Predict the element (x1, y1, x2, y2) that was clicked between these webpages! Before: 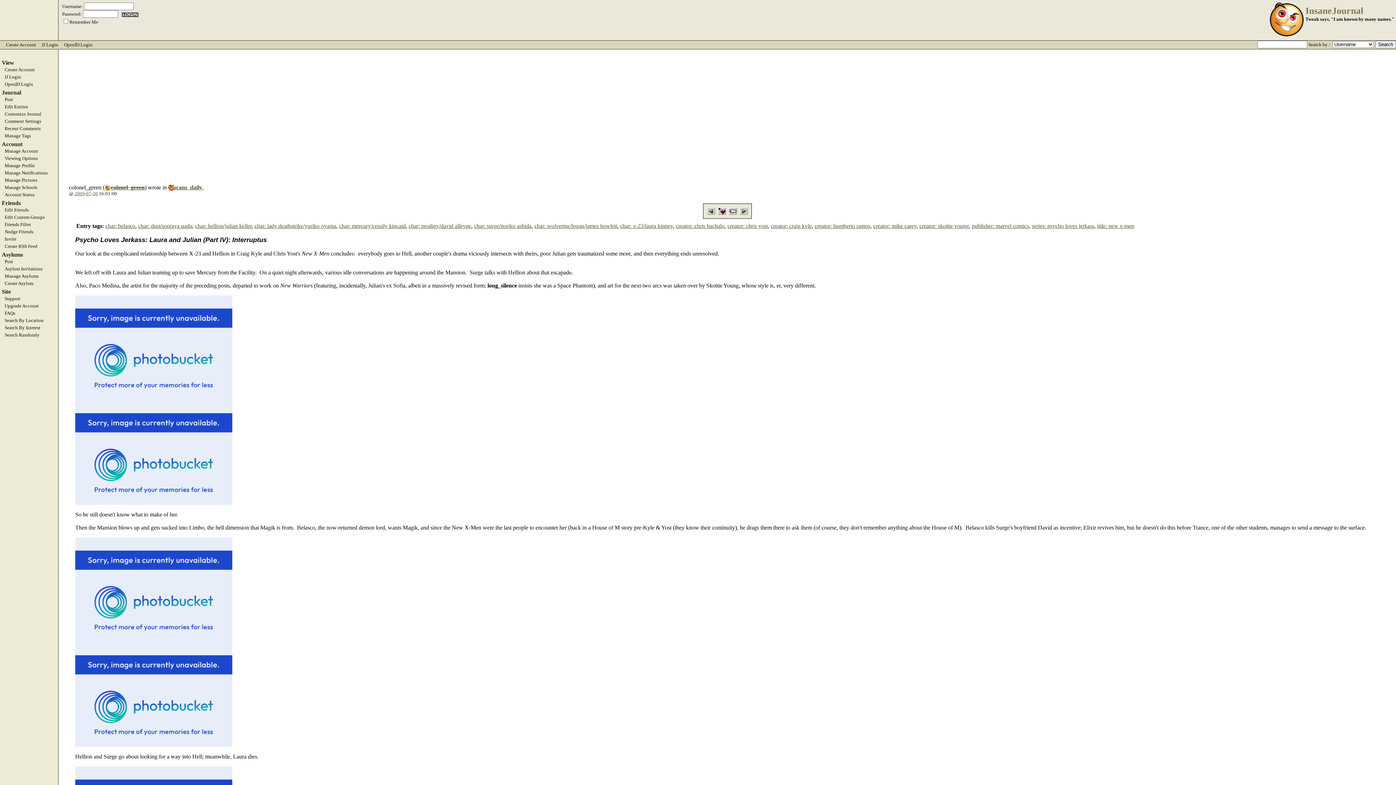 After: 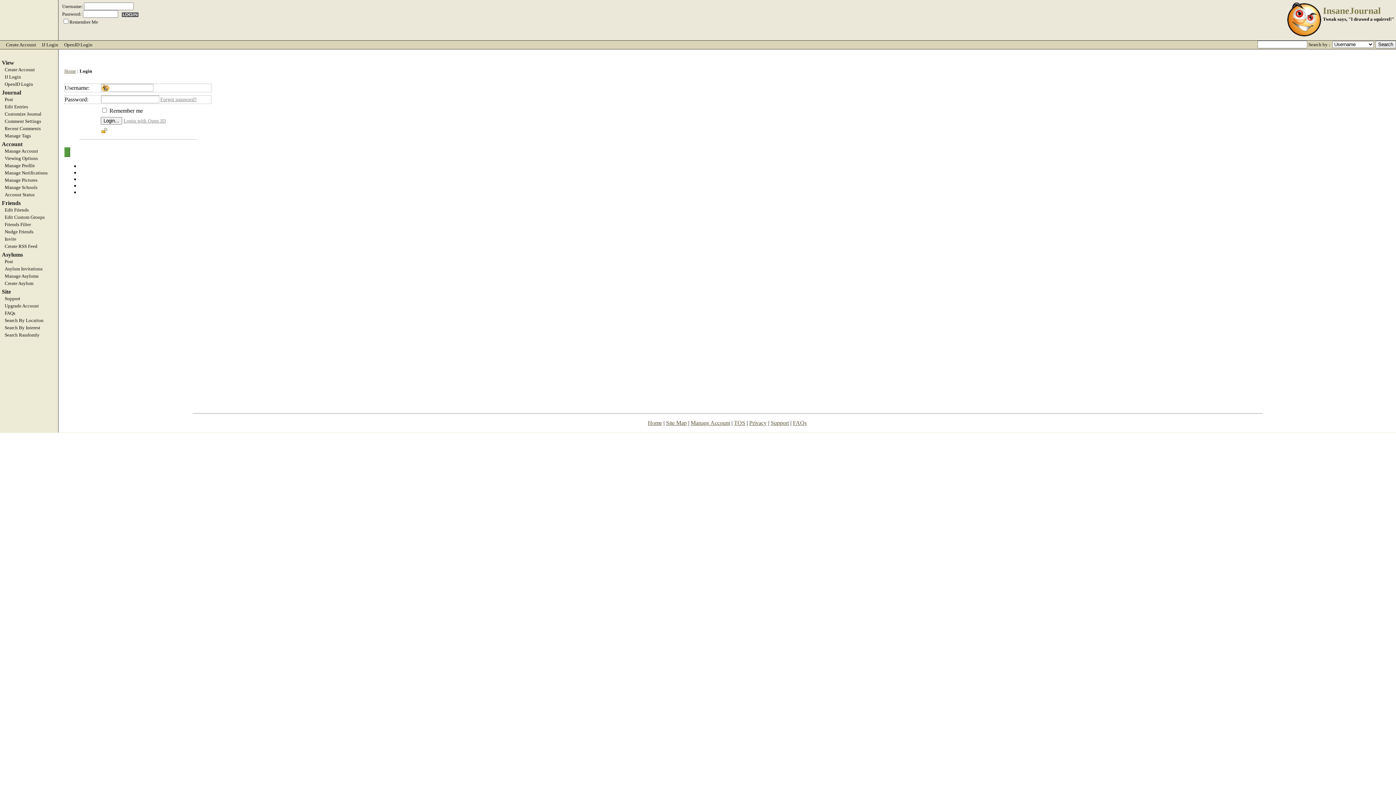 Action: label: IJ Login bbox: (0, 74, 58, 79)